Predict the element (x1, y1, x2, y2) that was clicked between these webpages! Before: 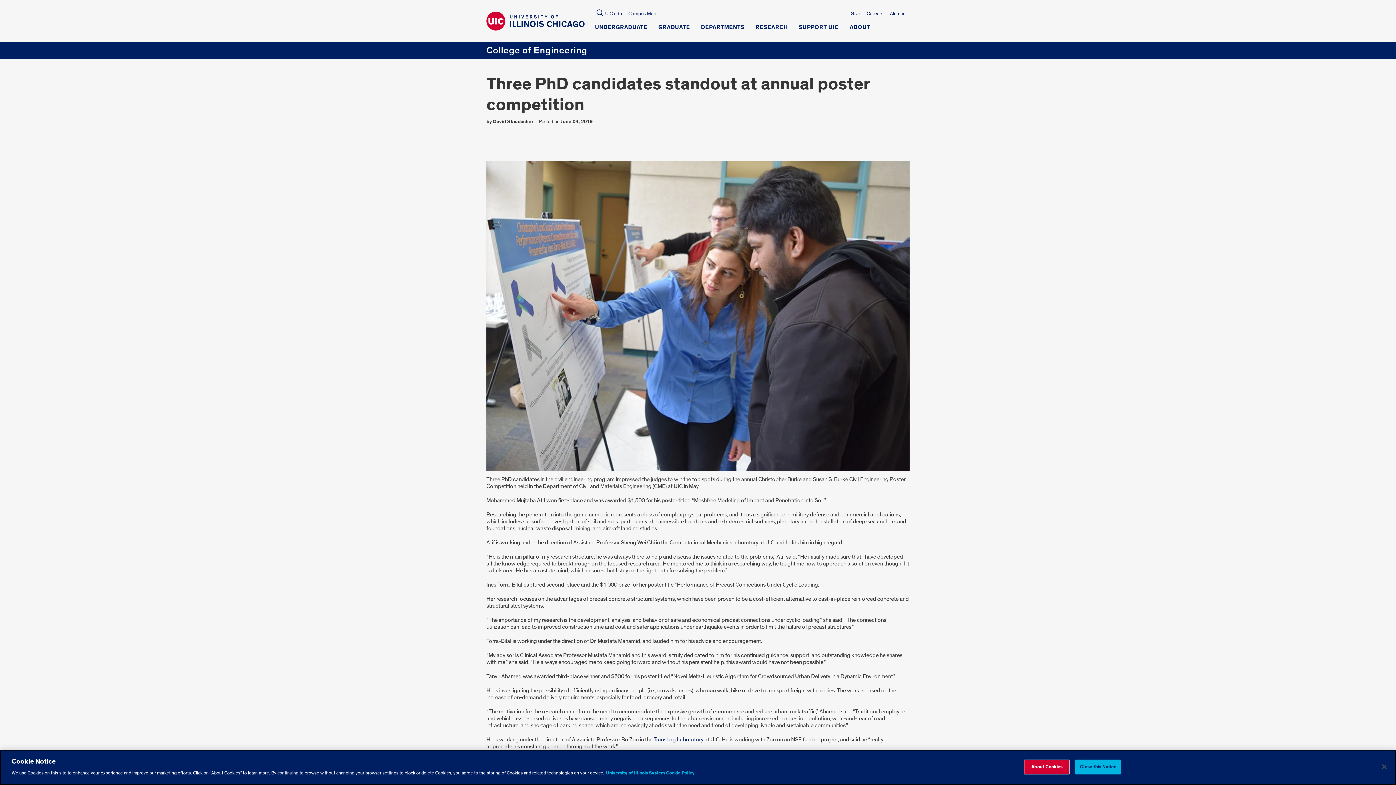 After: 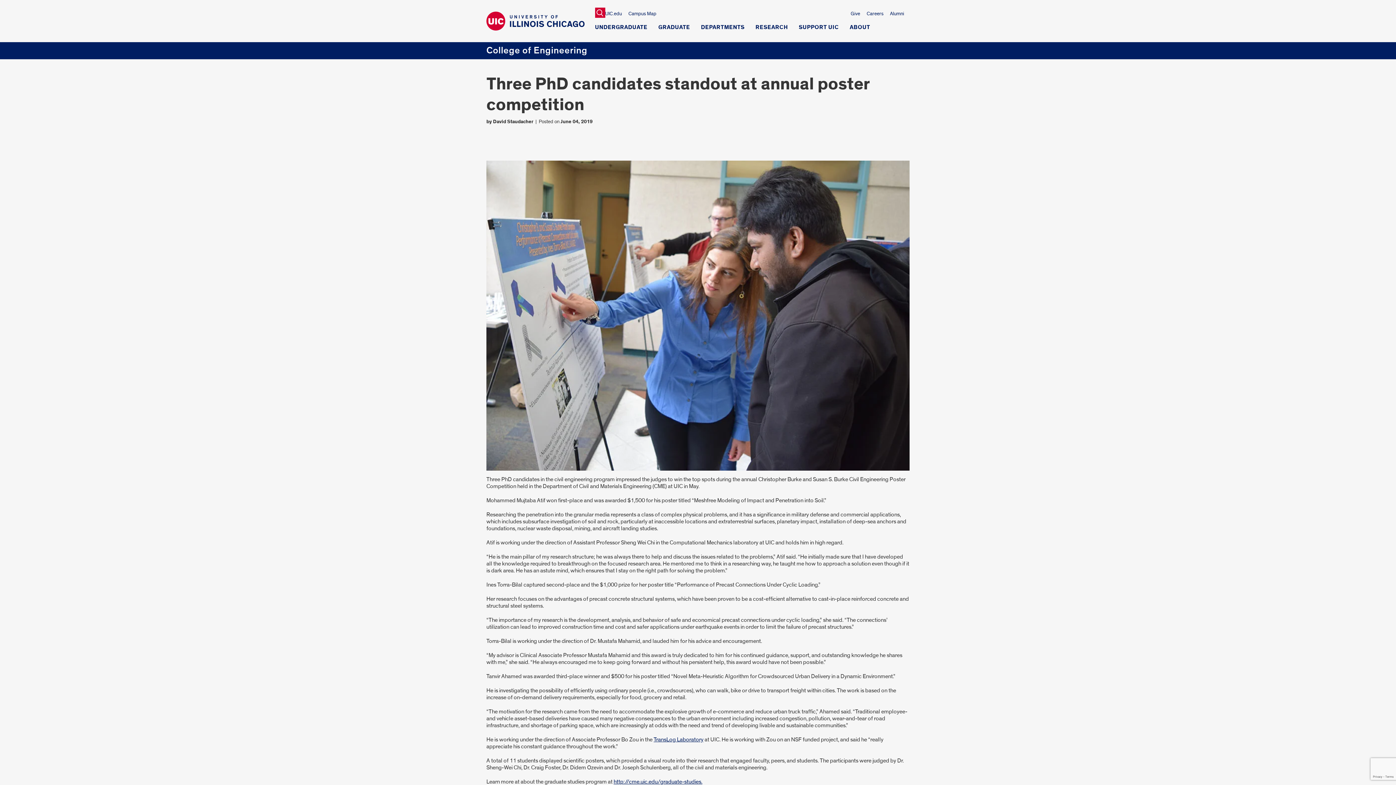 Action: label: Search bbox: (595, 7, 605, 17)